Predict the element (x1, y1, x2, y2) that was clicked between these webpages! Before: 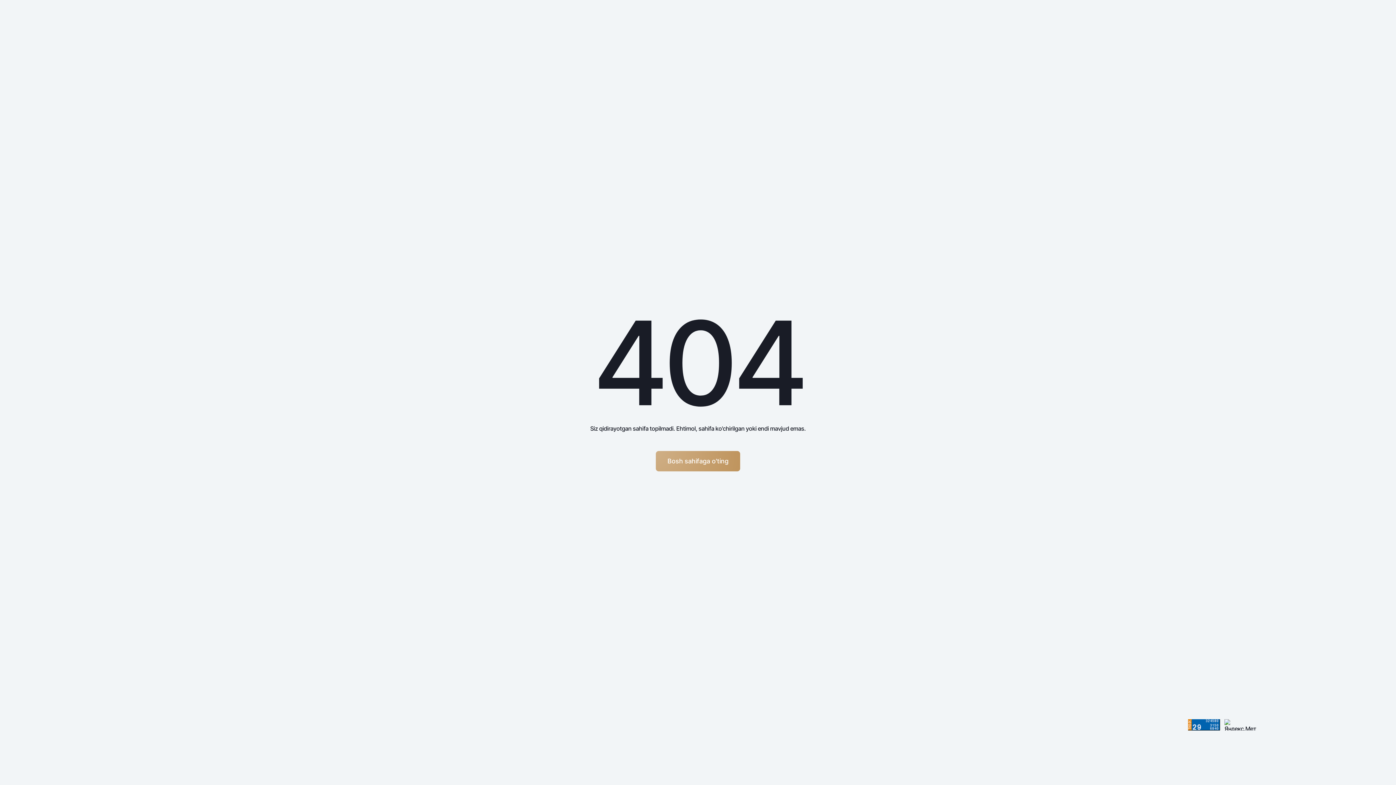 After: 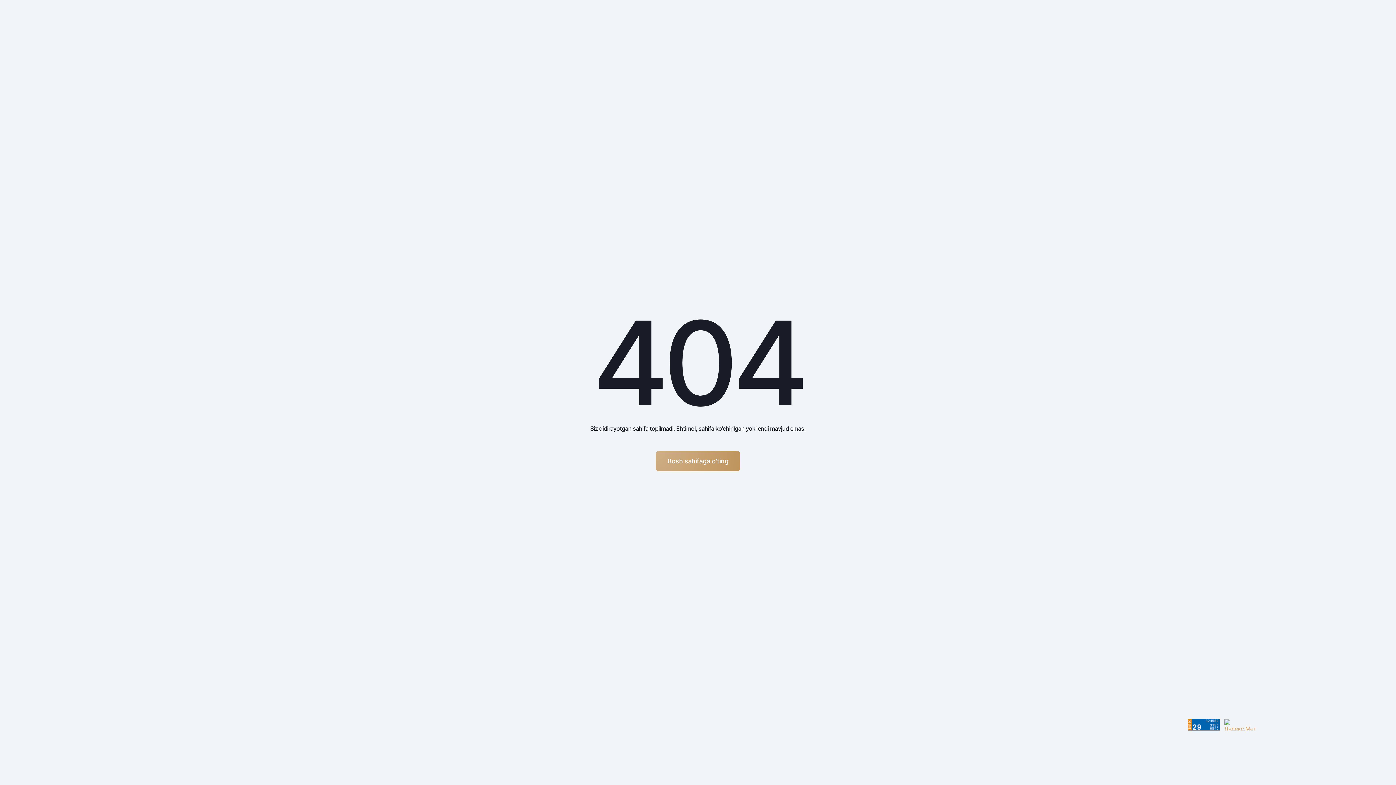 Action: bbox: (1224, 719, 1256, 730)